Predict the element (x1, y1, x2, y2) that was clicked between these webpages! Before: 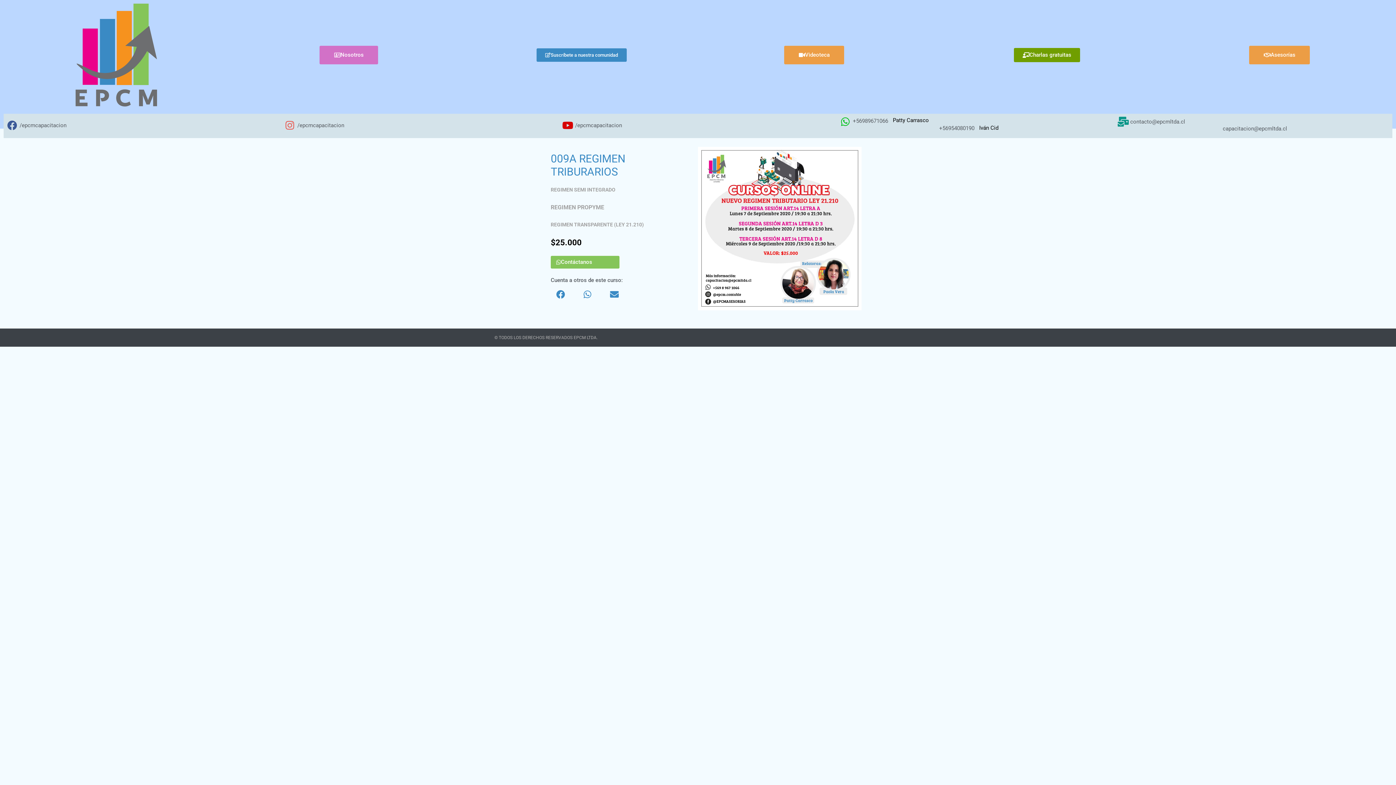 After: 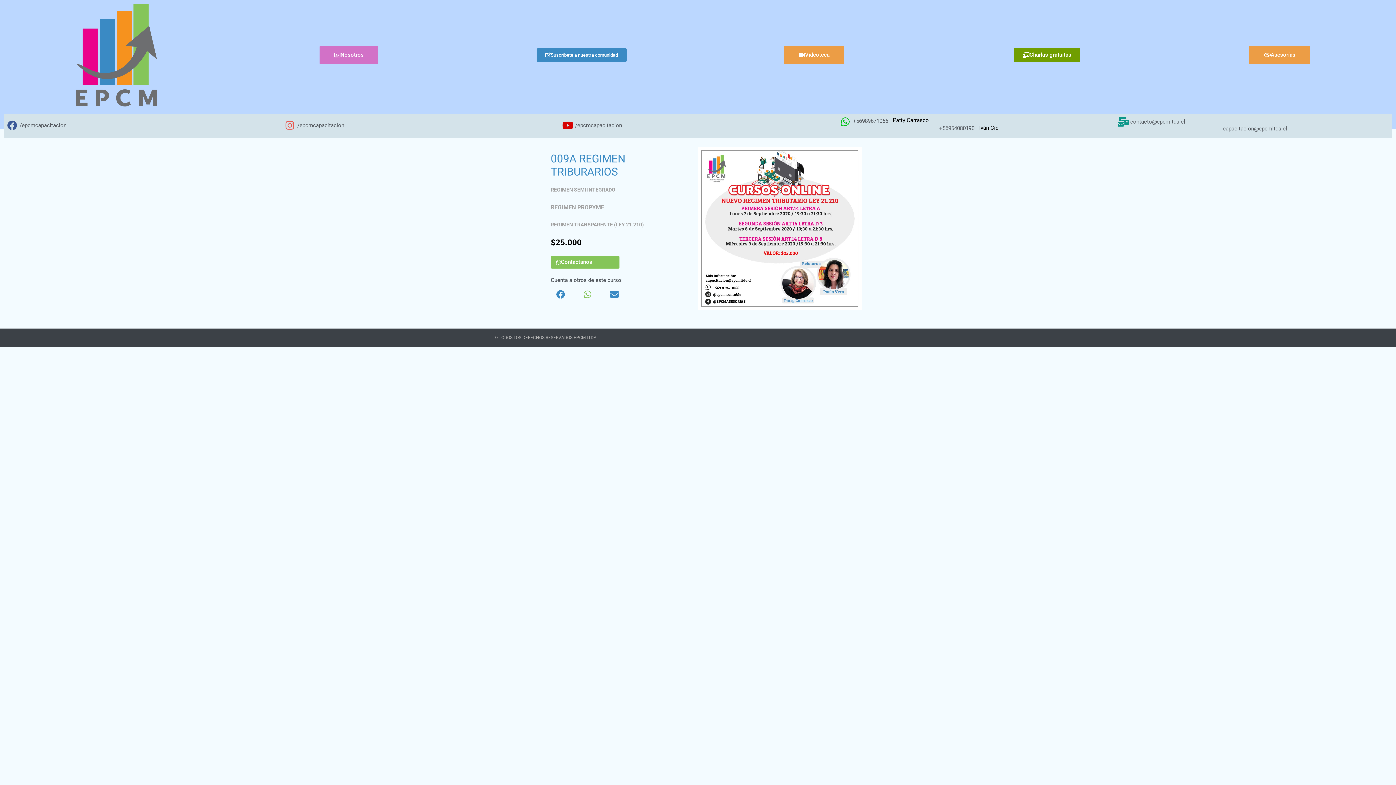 Action: label: Share on whatsapp bbox: (577, 284, 597, 304)